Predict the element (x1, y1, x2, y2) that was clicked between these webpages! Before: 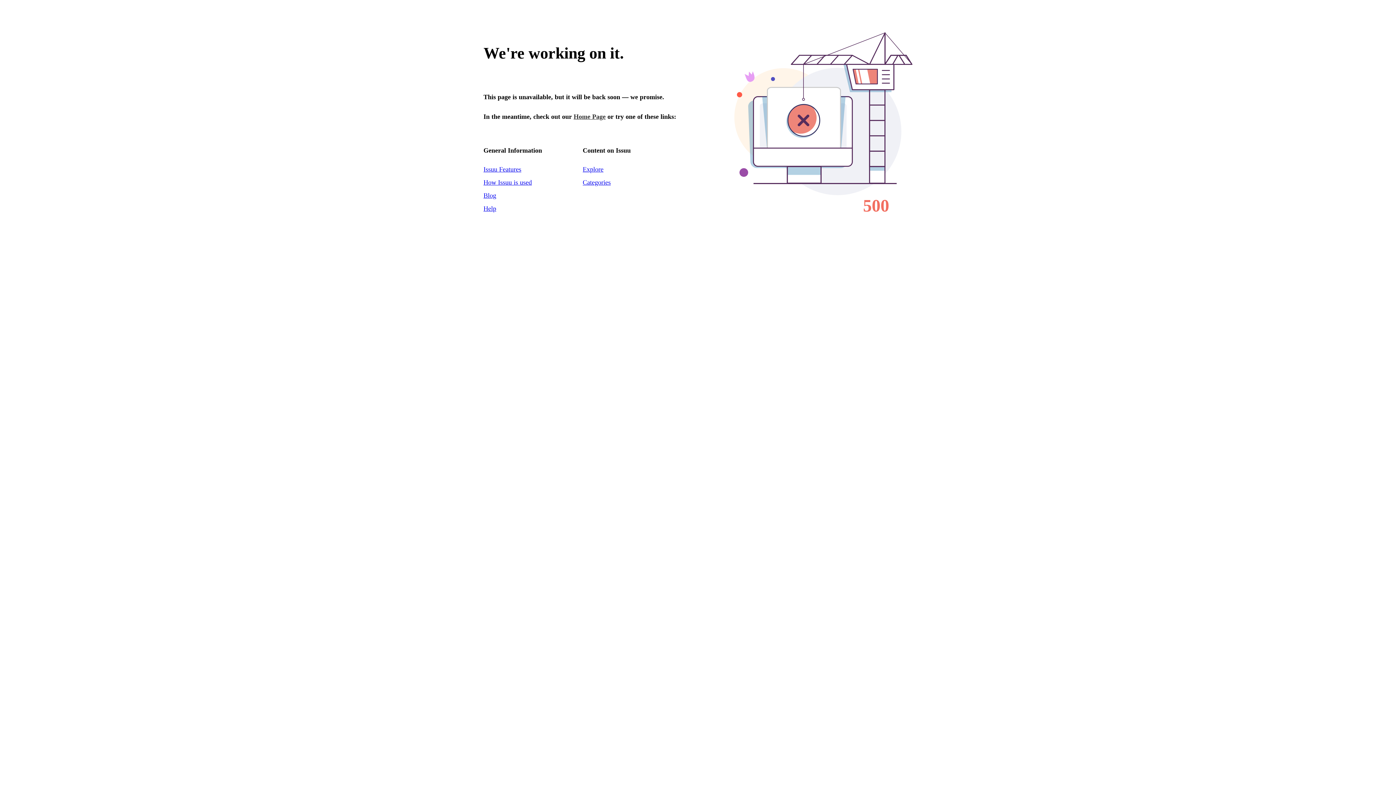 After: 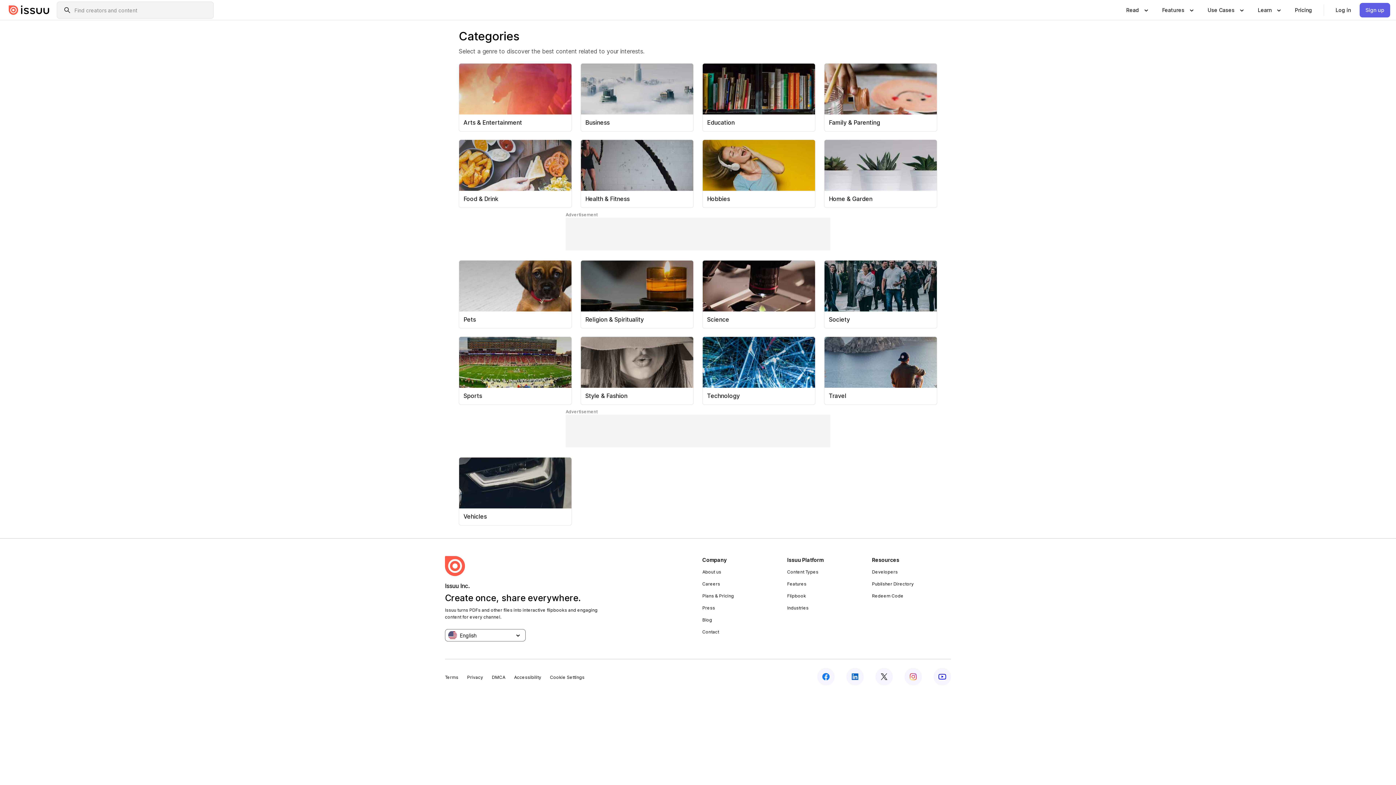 Action: bbox: (582, 178, 610, 186) label: Categories